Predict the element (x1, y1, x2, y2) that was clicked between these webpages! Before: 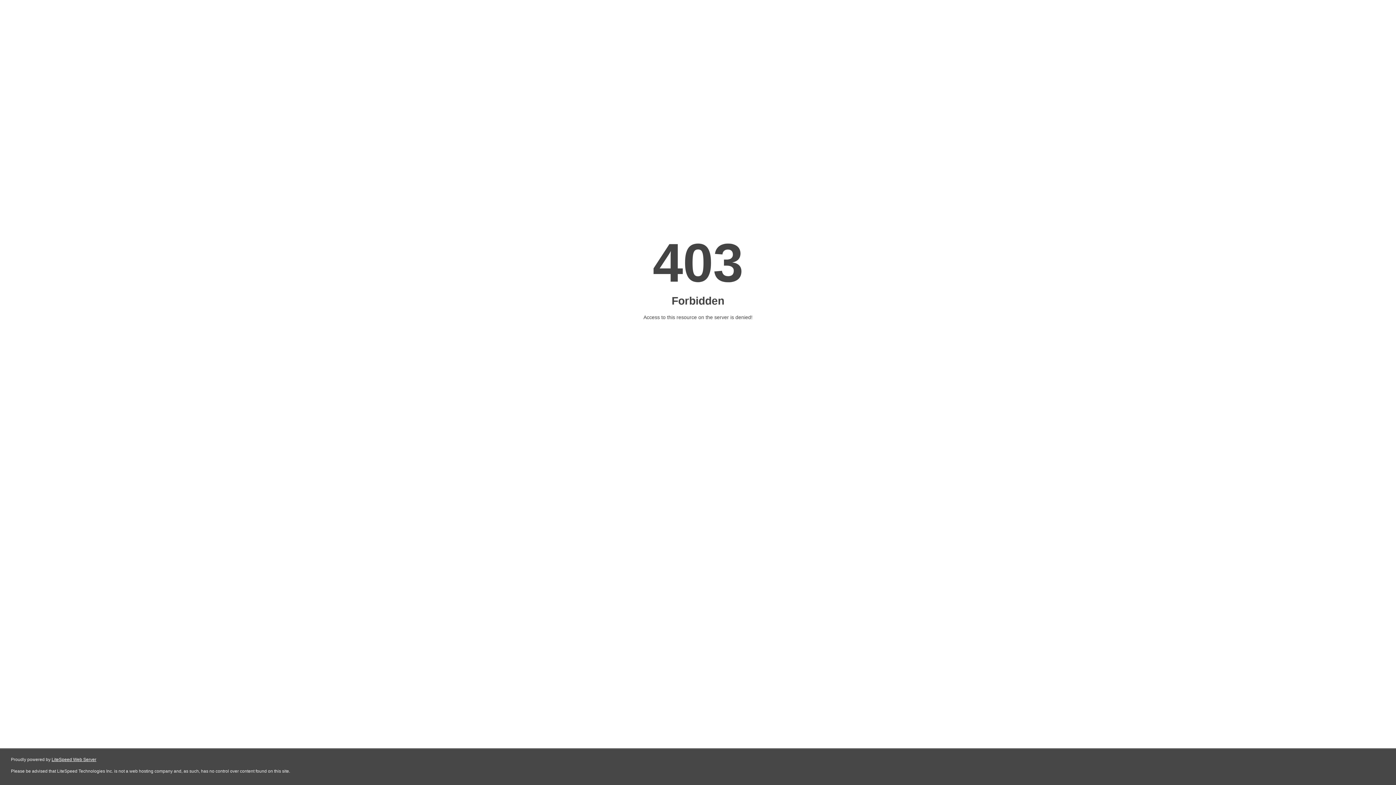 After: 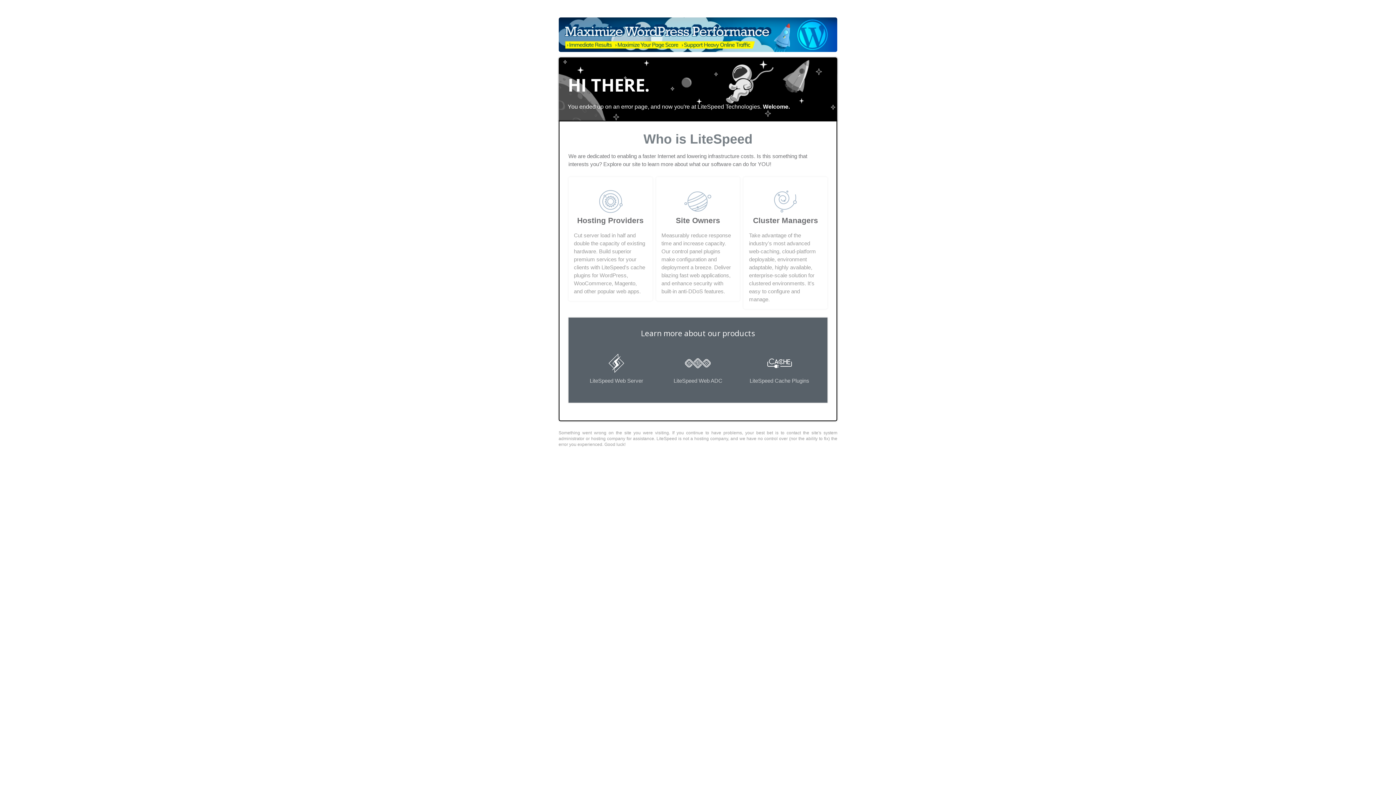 Action: bbox: (51, 757, 96, 762) label: LiteSpeed Web Server